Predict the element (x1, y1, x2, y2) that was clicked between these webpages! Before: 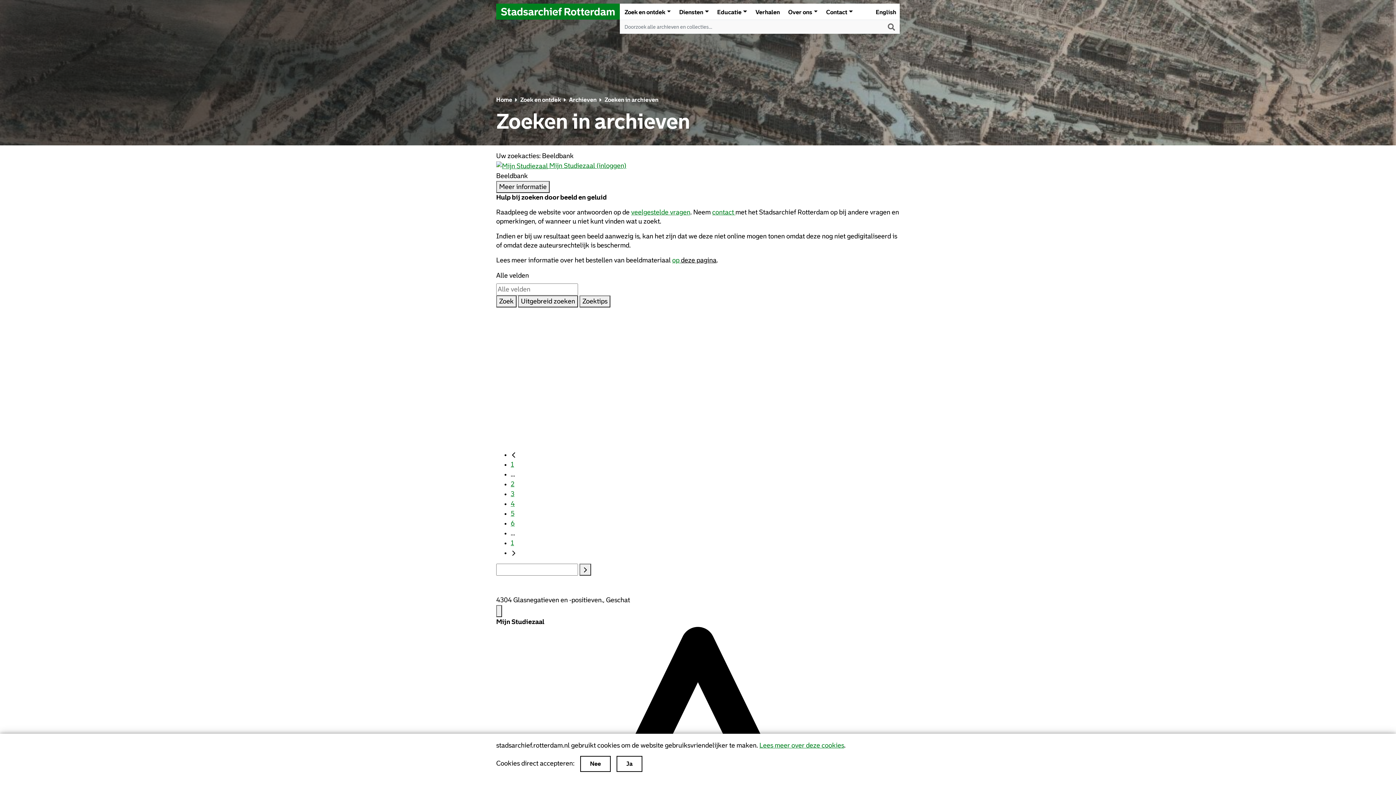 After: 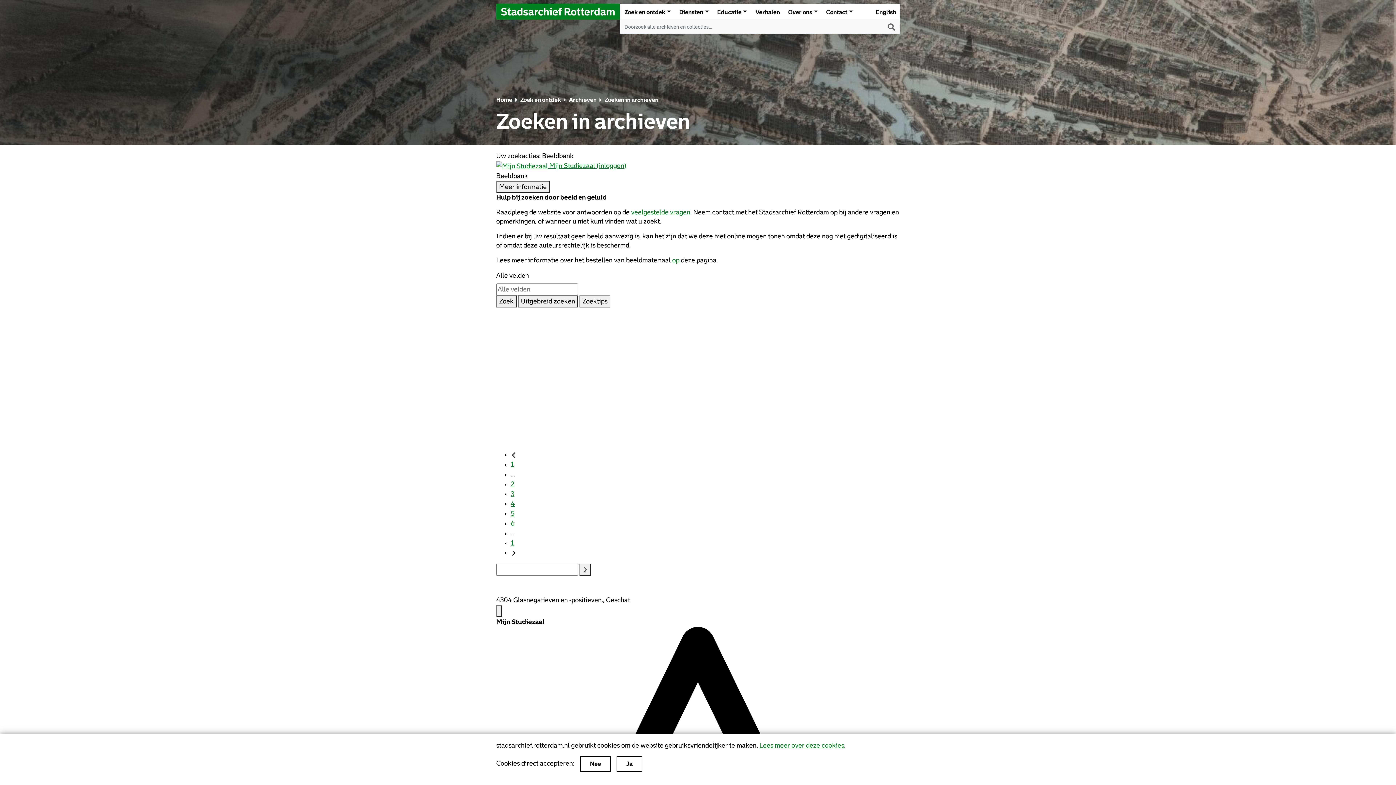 Action: bbox: (712, 208, 735, 215) label: contact 